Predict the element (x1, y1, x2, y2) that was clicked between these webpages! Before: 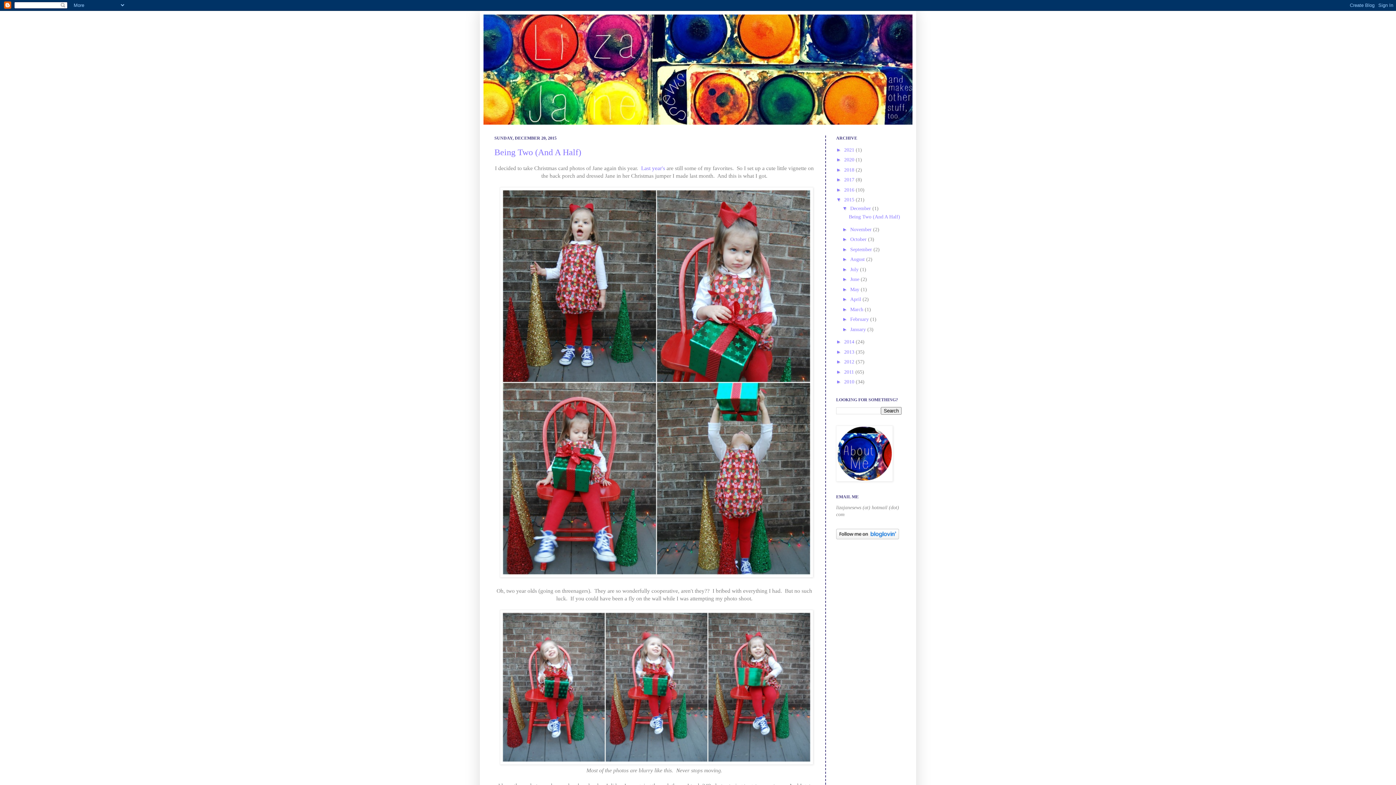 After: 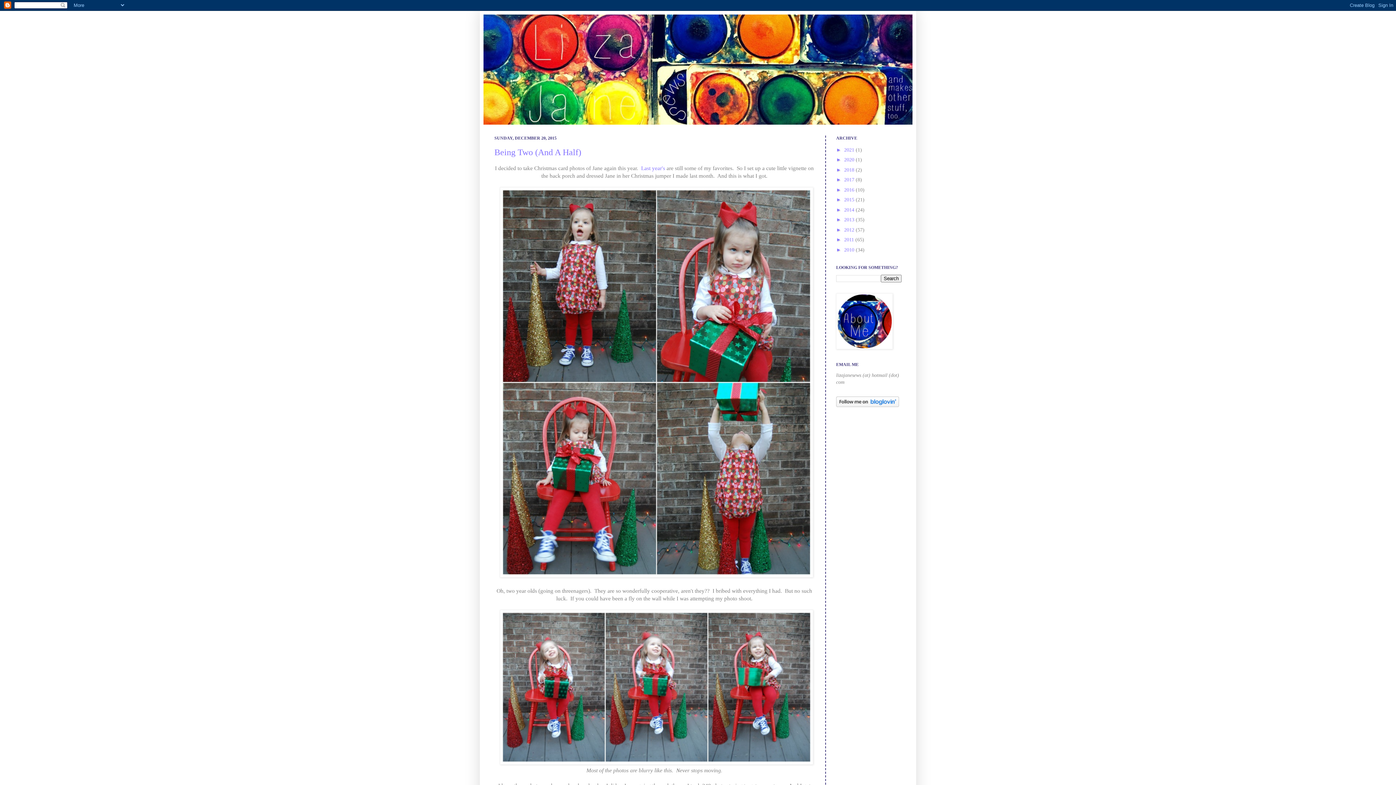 Action: label: ▼   bbox: (836, 196, 844, 202)